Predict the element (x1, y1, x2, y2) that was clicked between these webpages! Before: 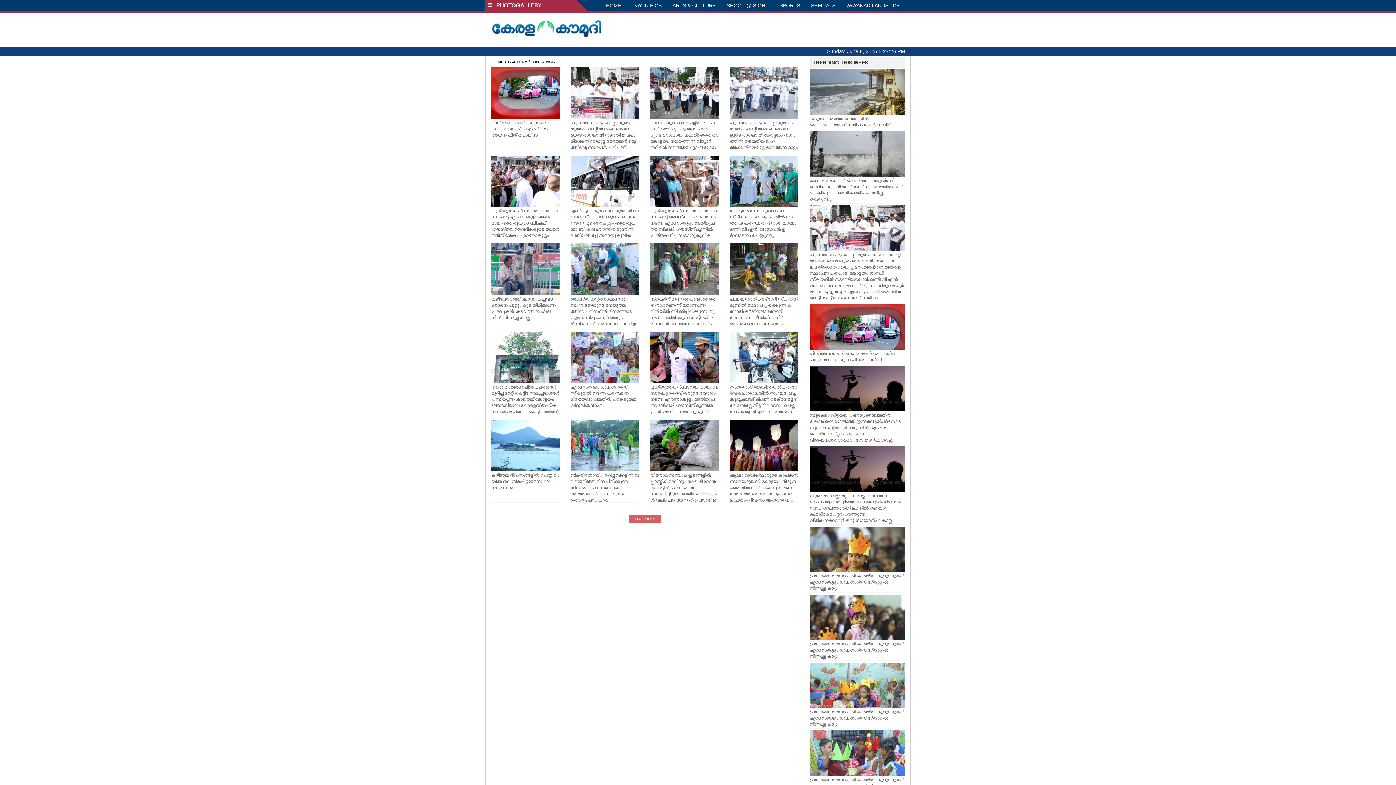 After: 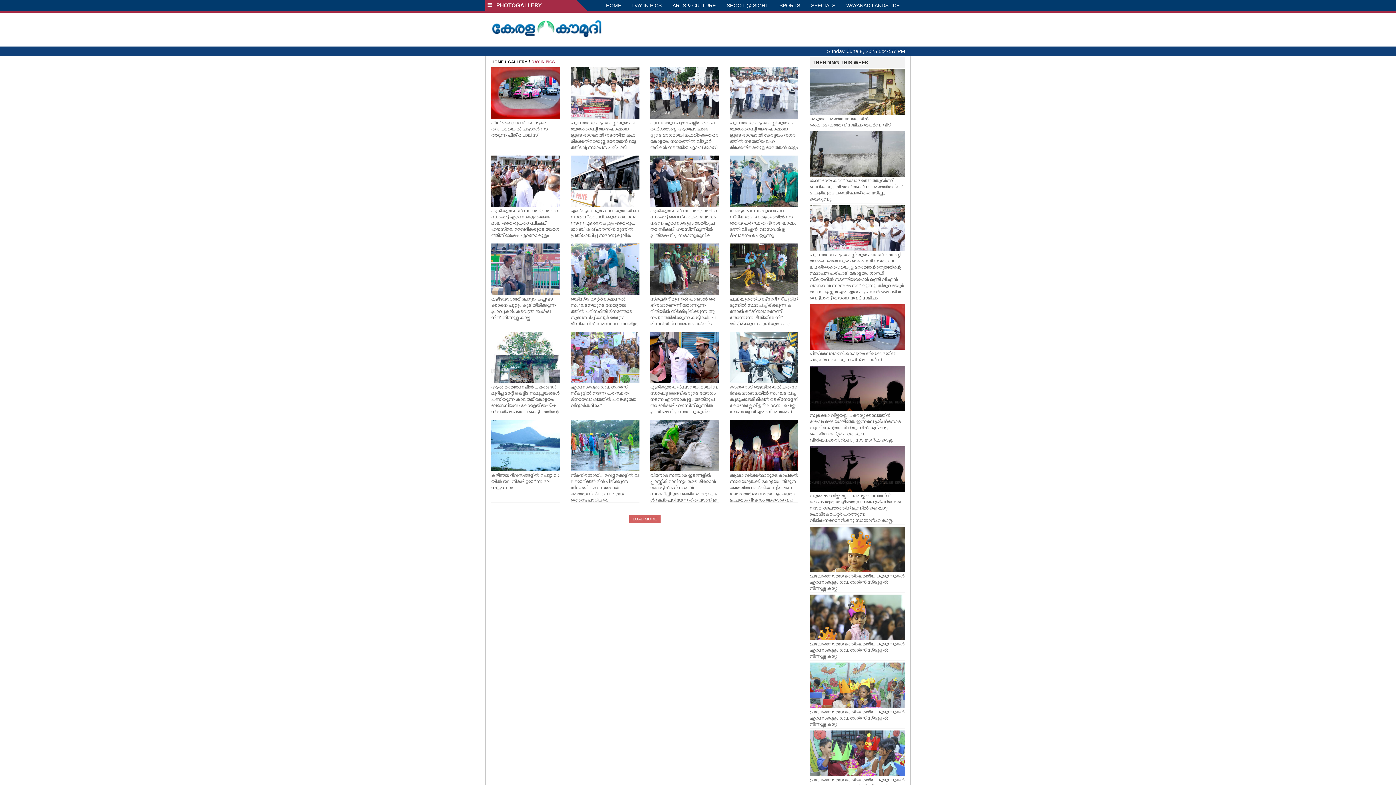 Action: label: DAY IN PICS bbox: (531, 59, 554, 64)